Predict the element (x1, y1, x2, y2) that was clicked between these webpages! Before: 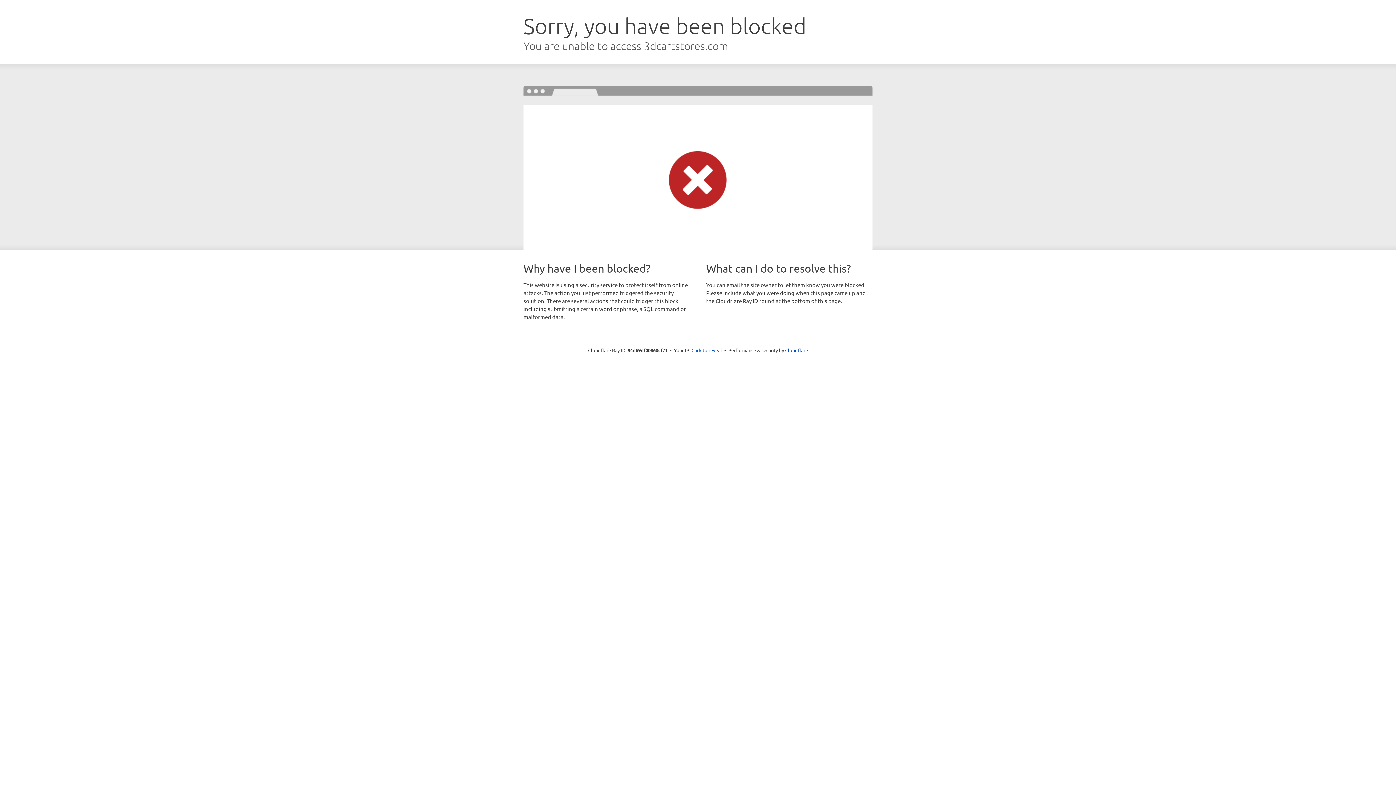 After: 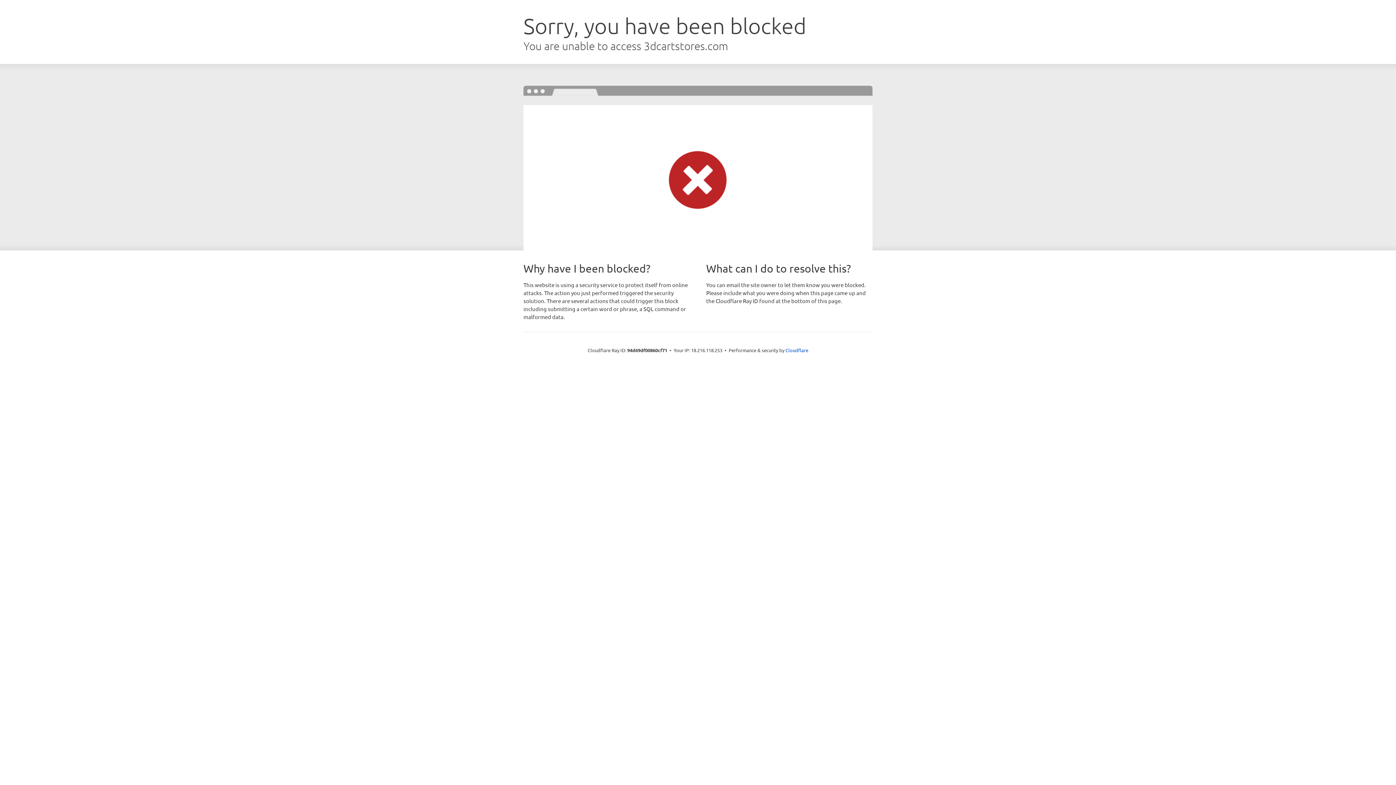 Action: label: Click to reveal bbox: (691, 346, 722, 353)